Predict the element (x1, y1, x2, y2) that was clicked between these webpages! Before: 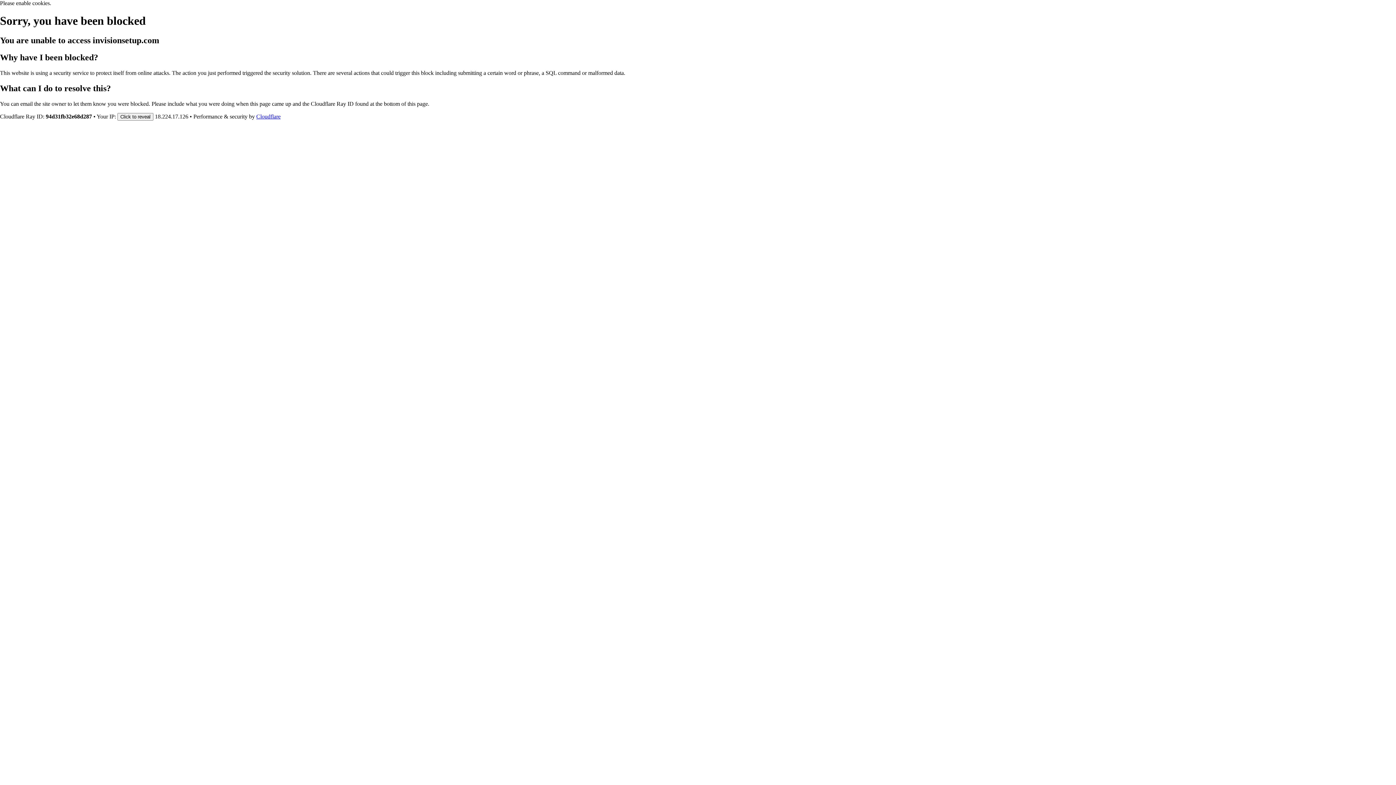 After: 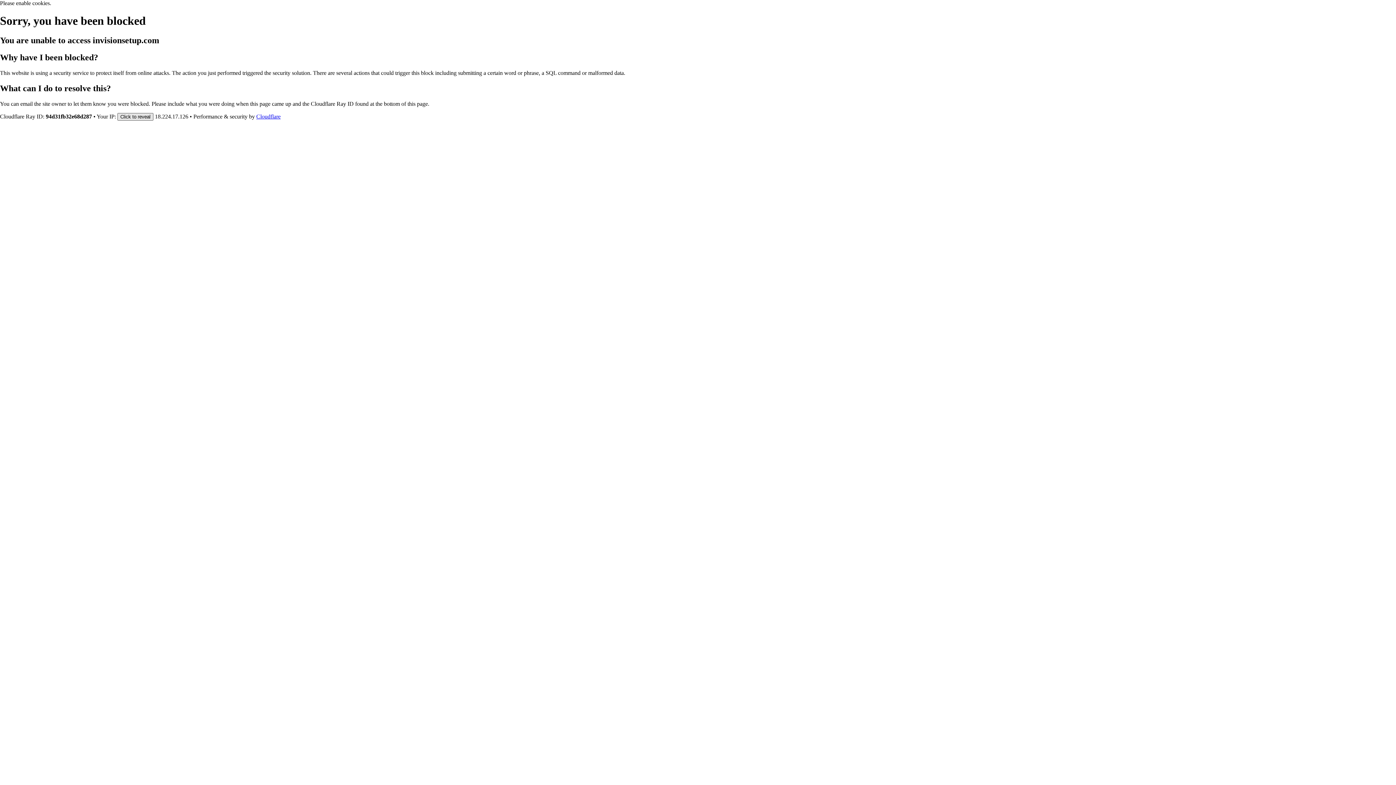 Action: label: Click to reveal bbox: (117, 112, 153, 120)